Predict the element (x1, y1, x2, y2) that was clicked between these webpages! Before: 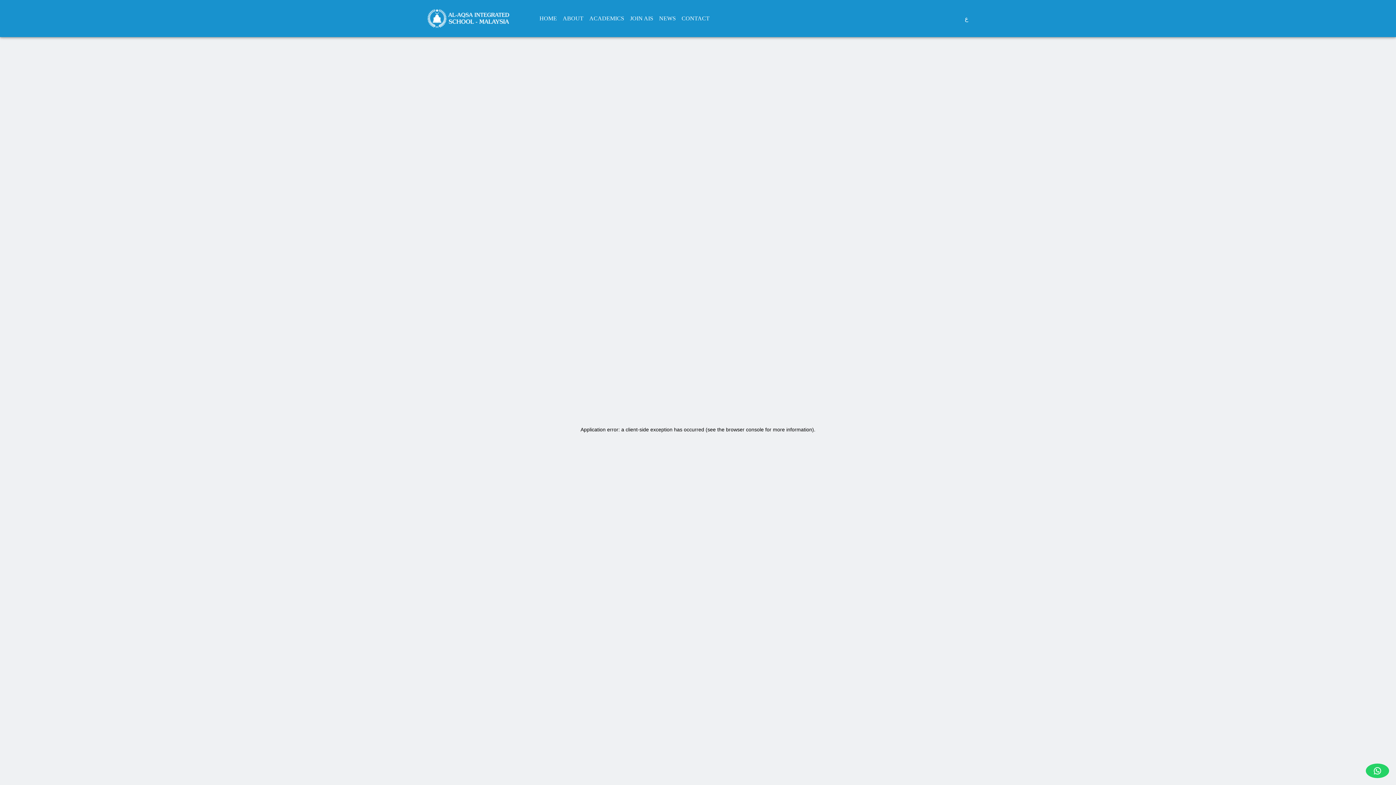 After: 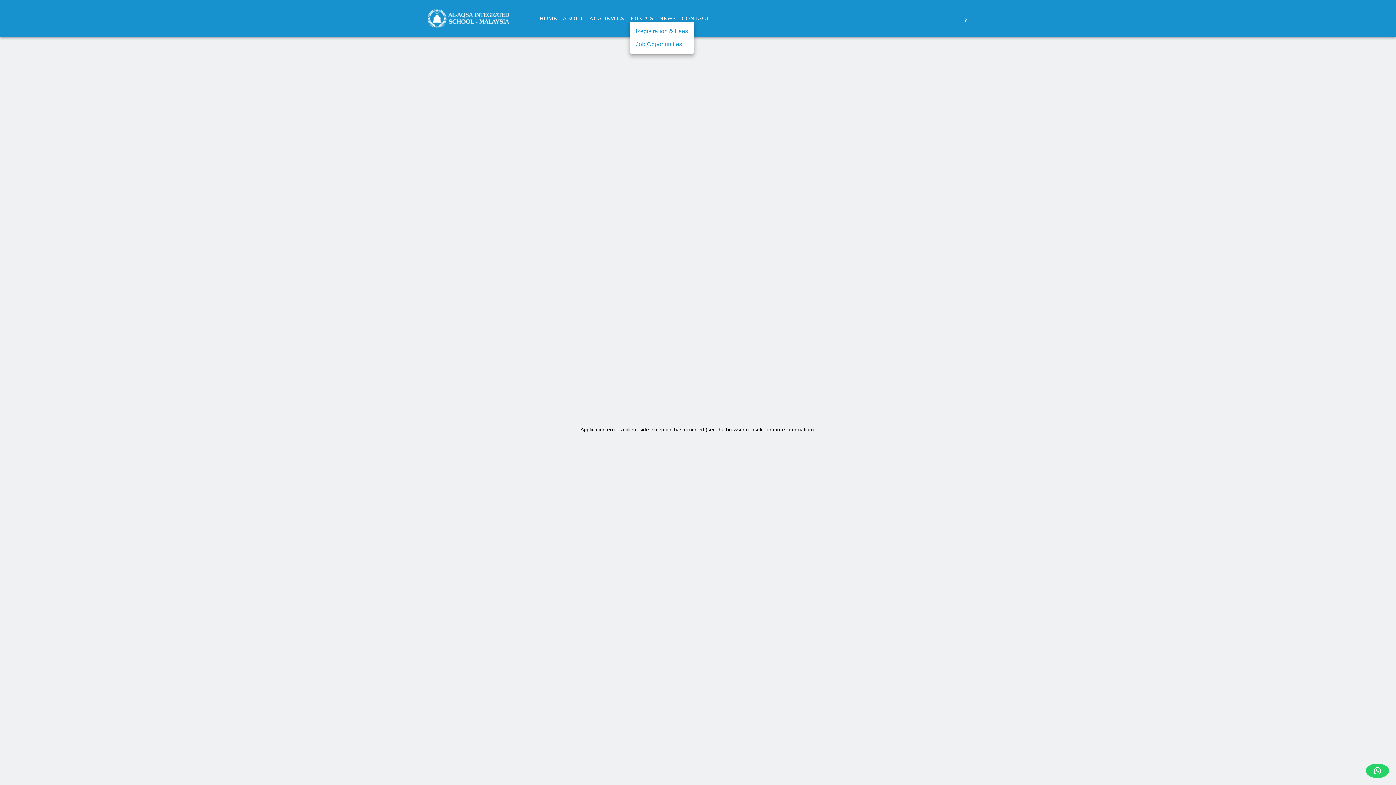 Action: bbox: (630, 15, 653, 21) label: JOIN AIS